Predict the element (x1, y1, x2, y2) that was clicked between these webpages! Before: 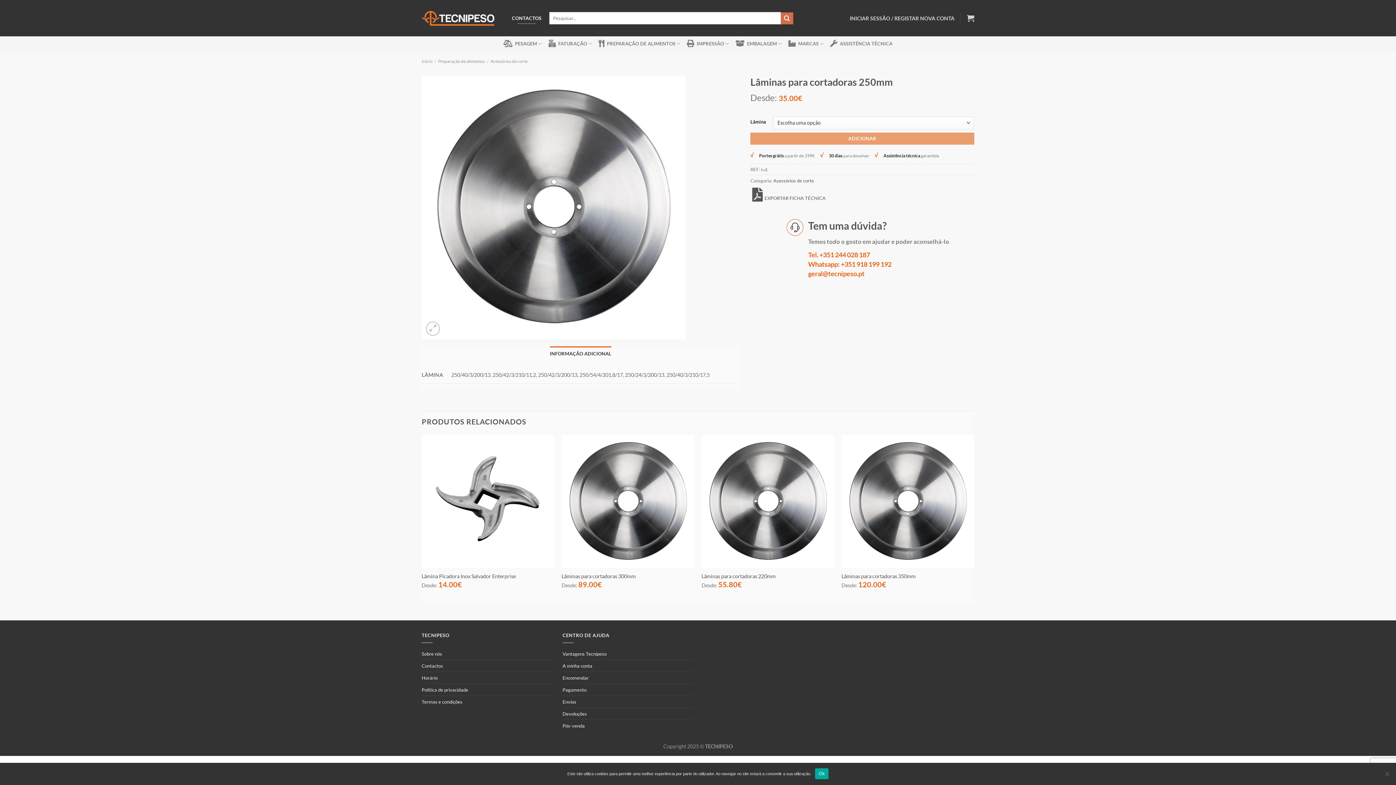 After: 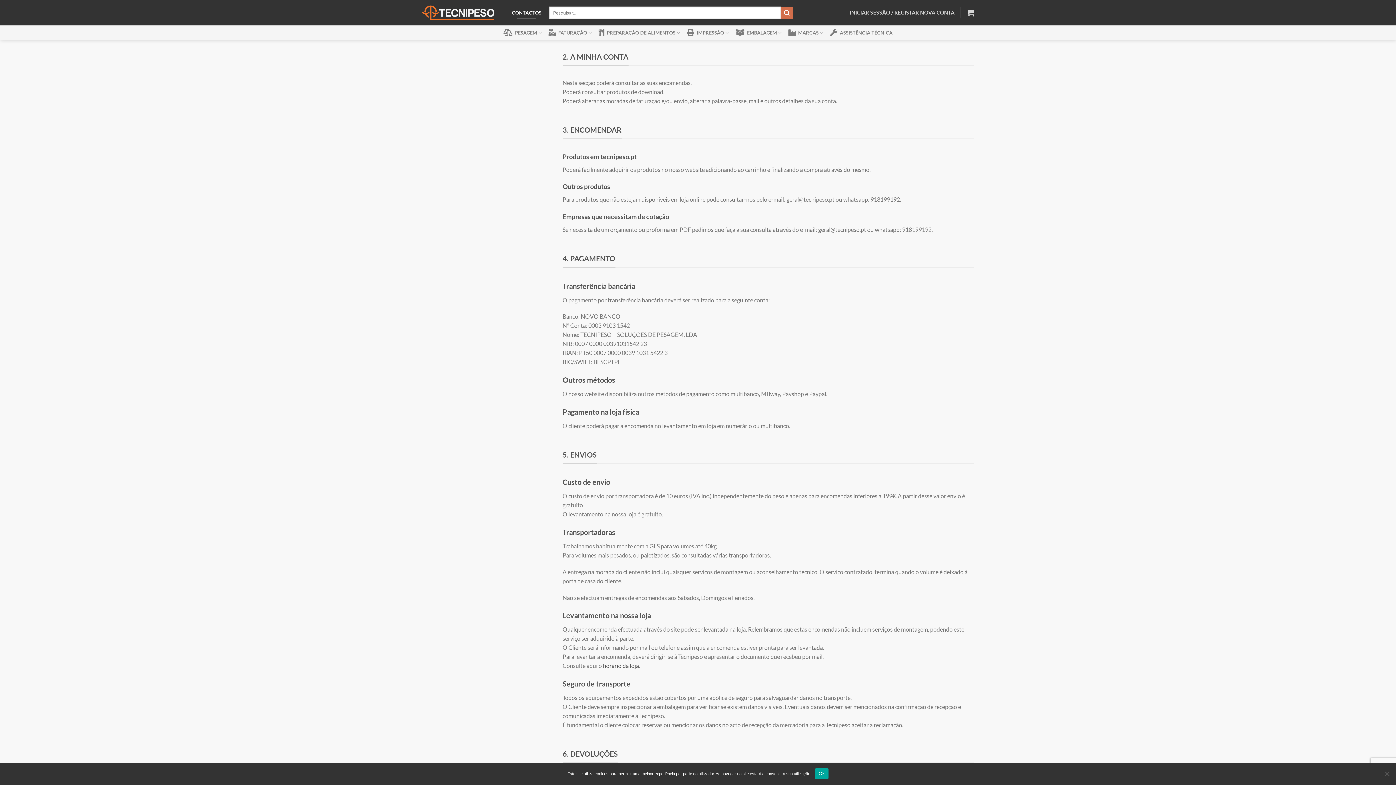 Action: bbox: (562, 660, 592, 671) label: A minha conta